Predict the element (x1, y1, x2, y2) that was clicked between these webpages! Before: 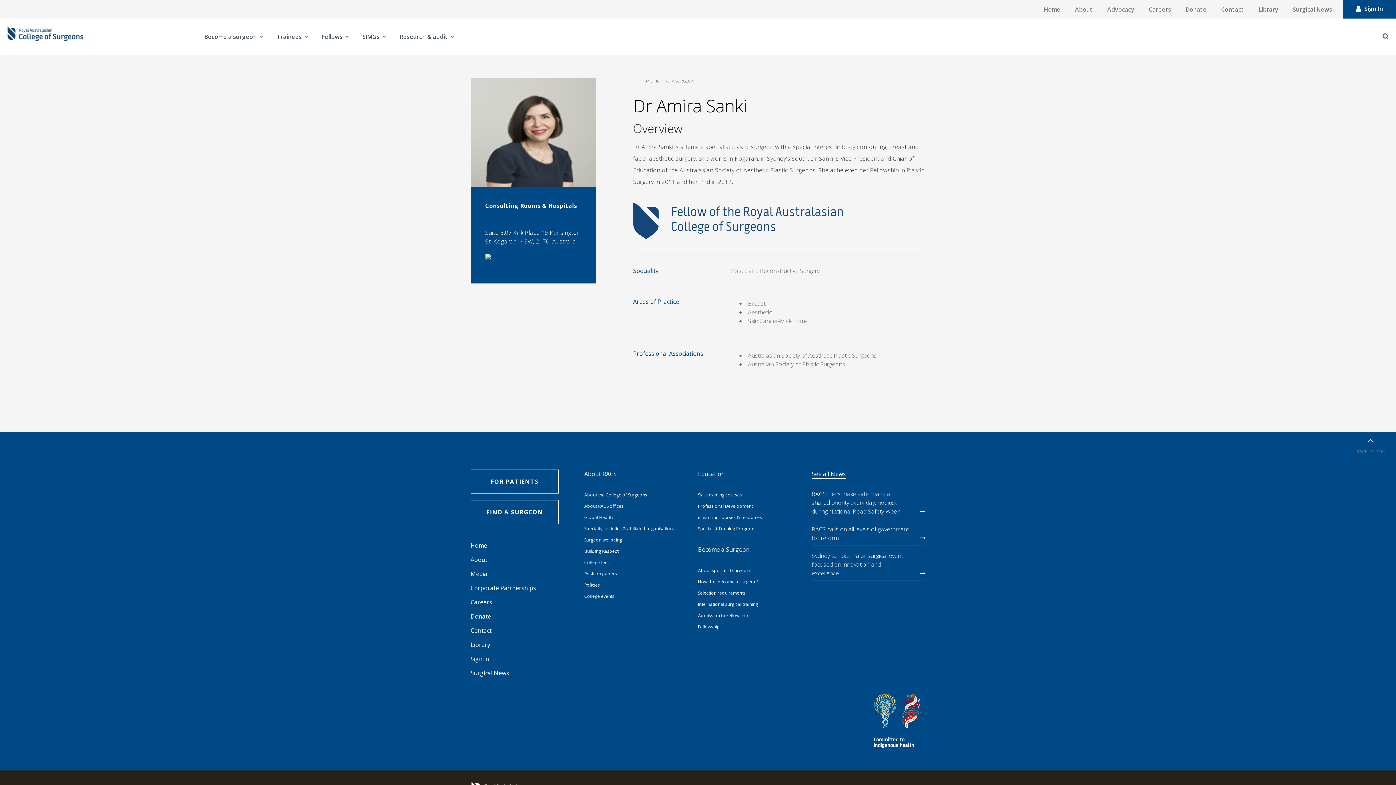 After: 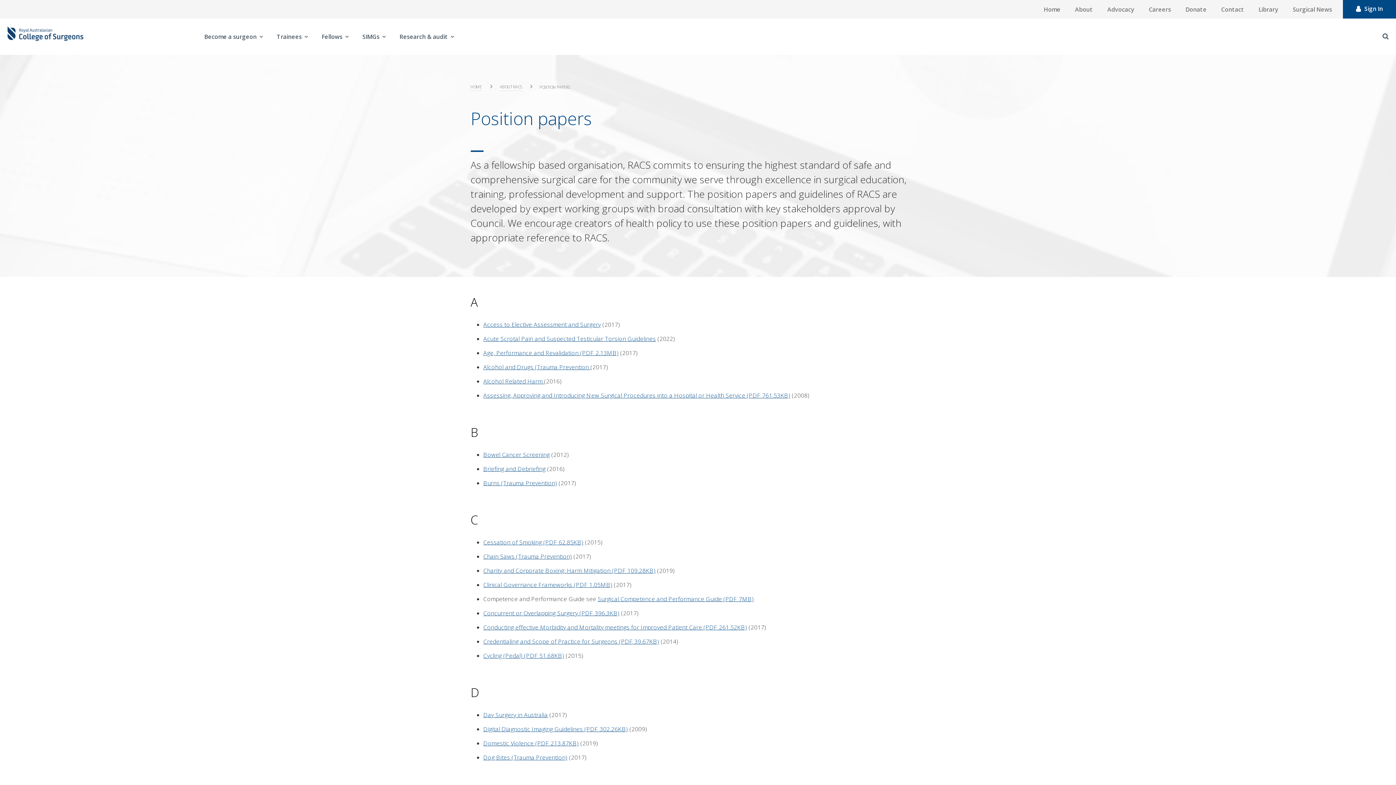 Action: label: Position papers bbox: (584, 571, 617, 577)